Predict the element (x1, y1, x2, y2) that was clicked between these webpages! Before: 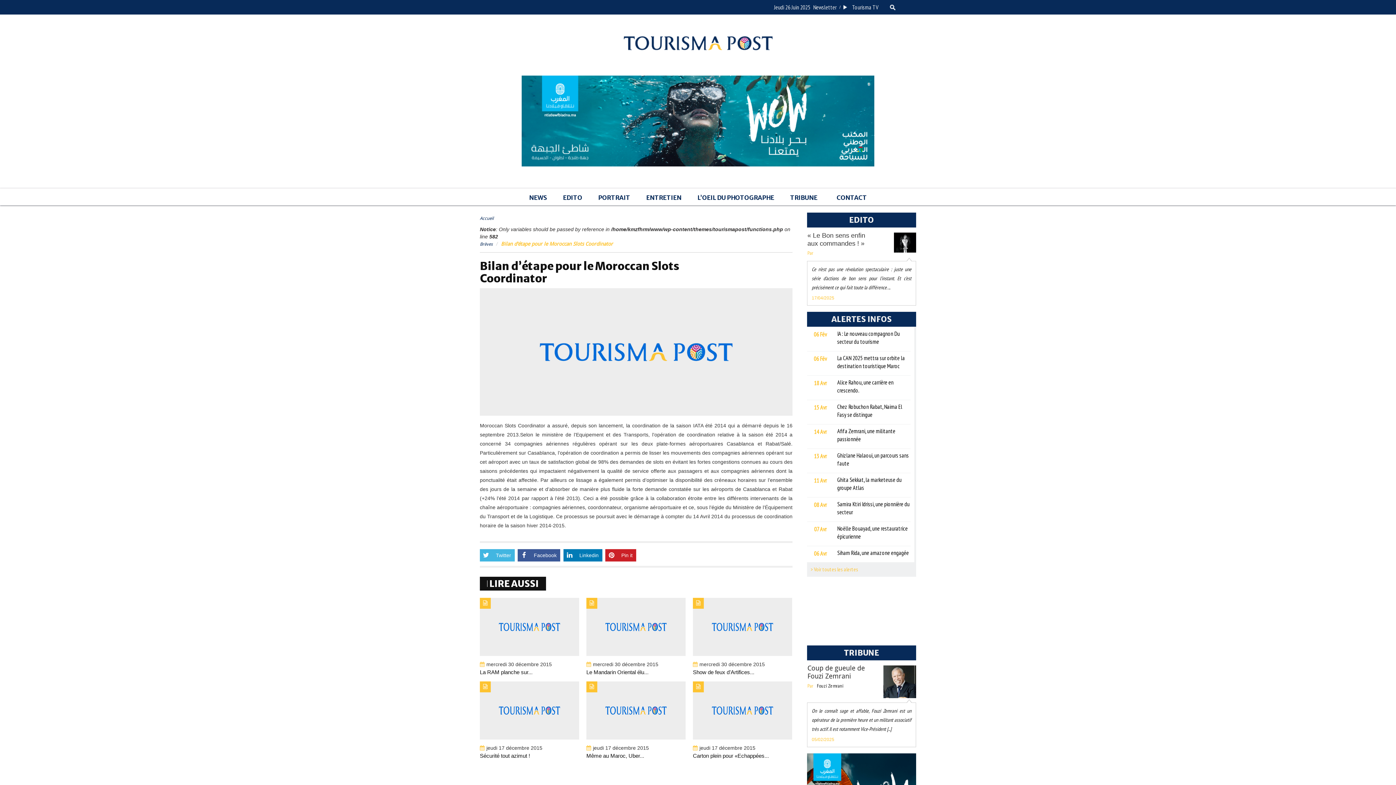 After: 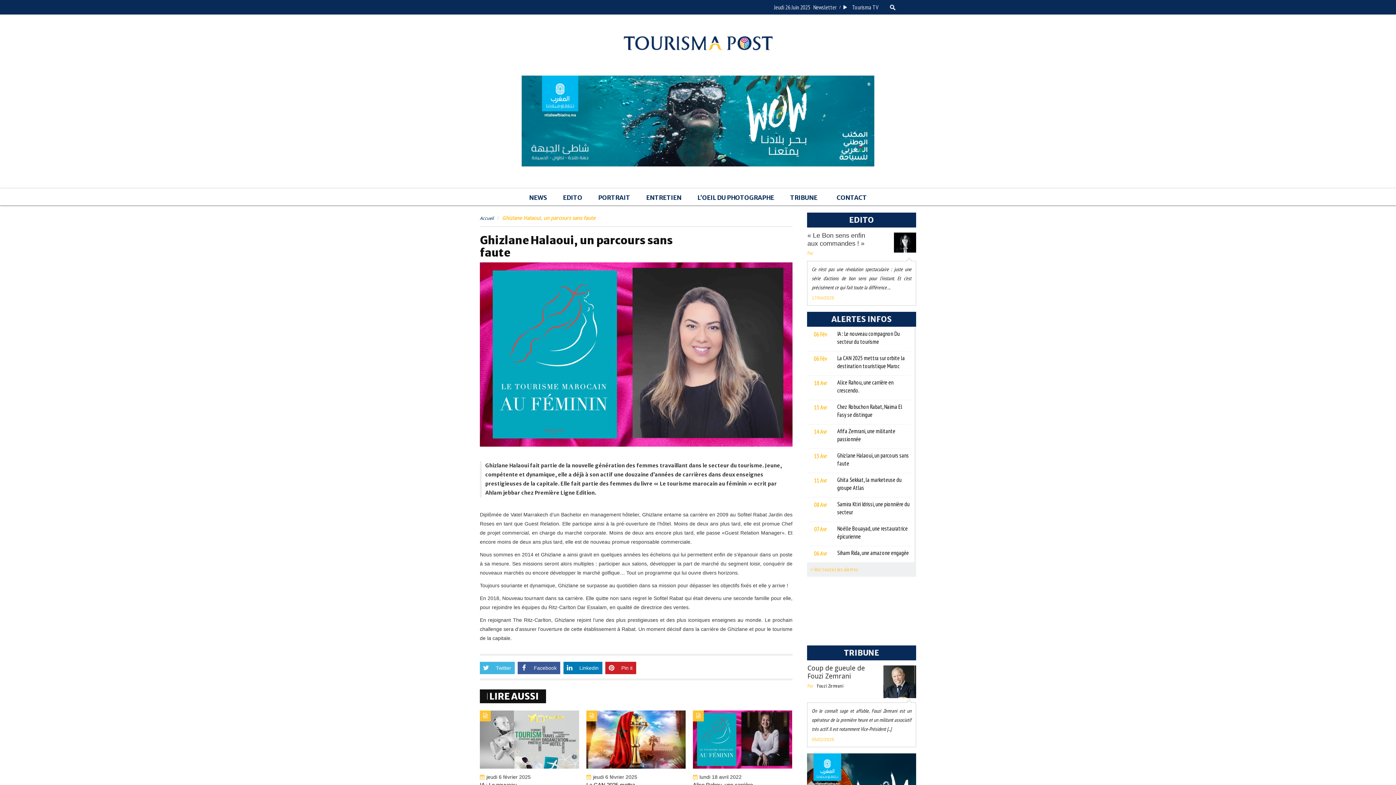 Action: bbox: (837, 451, 910, 467) label: Ghizlane Halaoui, un parcours sans faute